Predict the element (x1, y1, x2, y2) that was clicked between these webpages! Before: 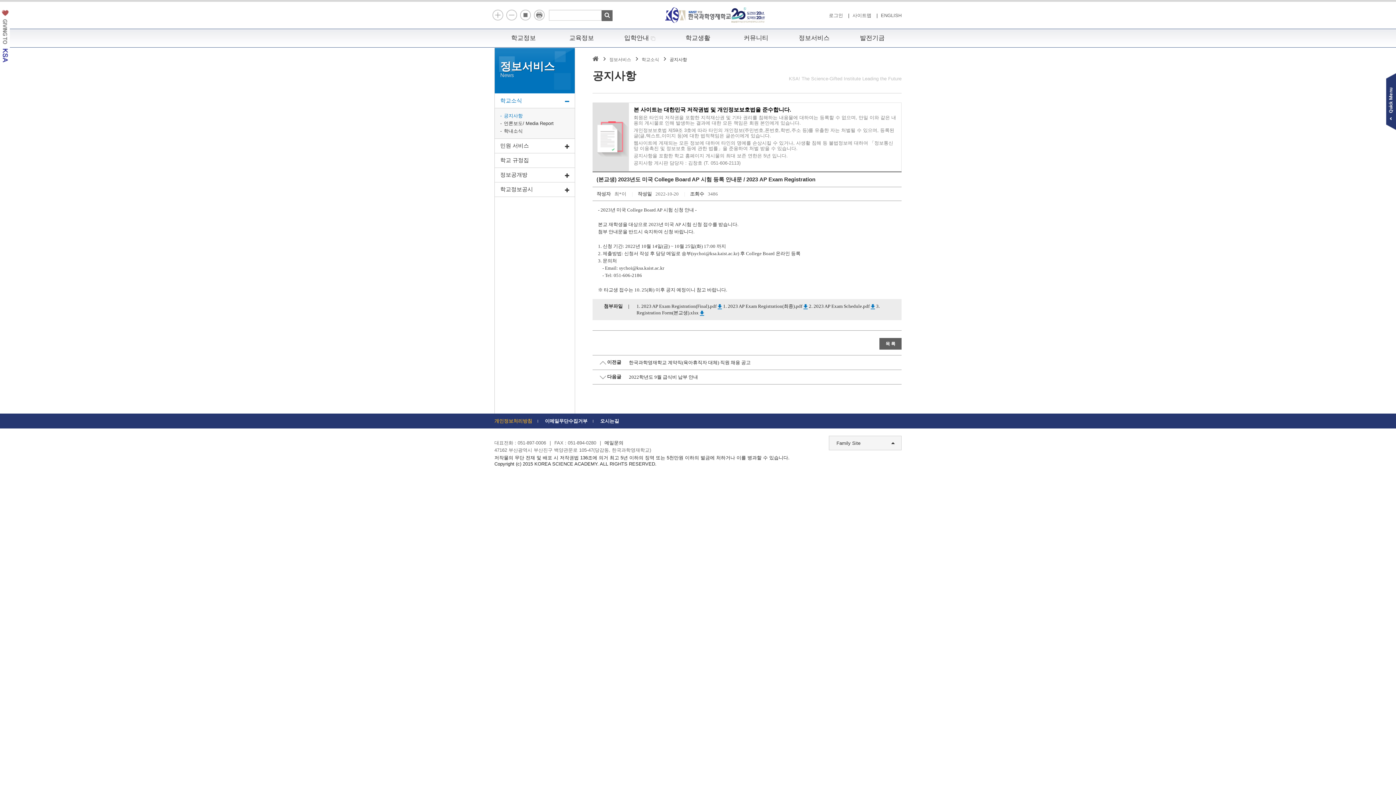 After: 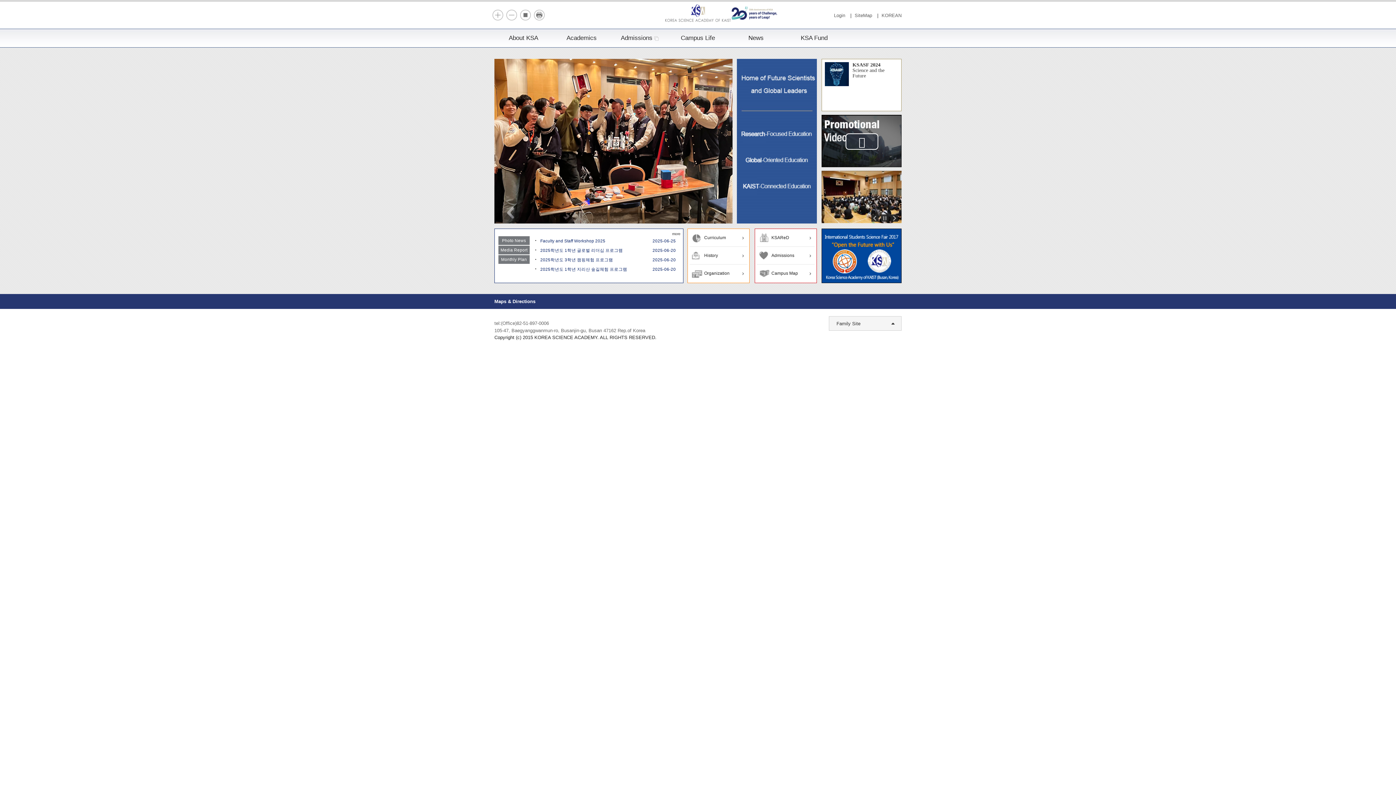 Action: label:   bbox: (592, 57, 600, 62)